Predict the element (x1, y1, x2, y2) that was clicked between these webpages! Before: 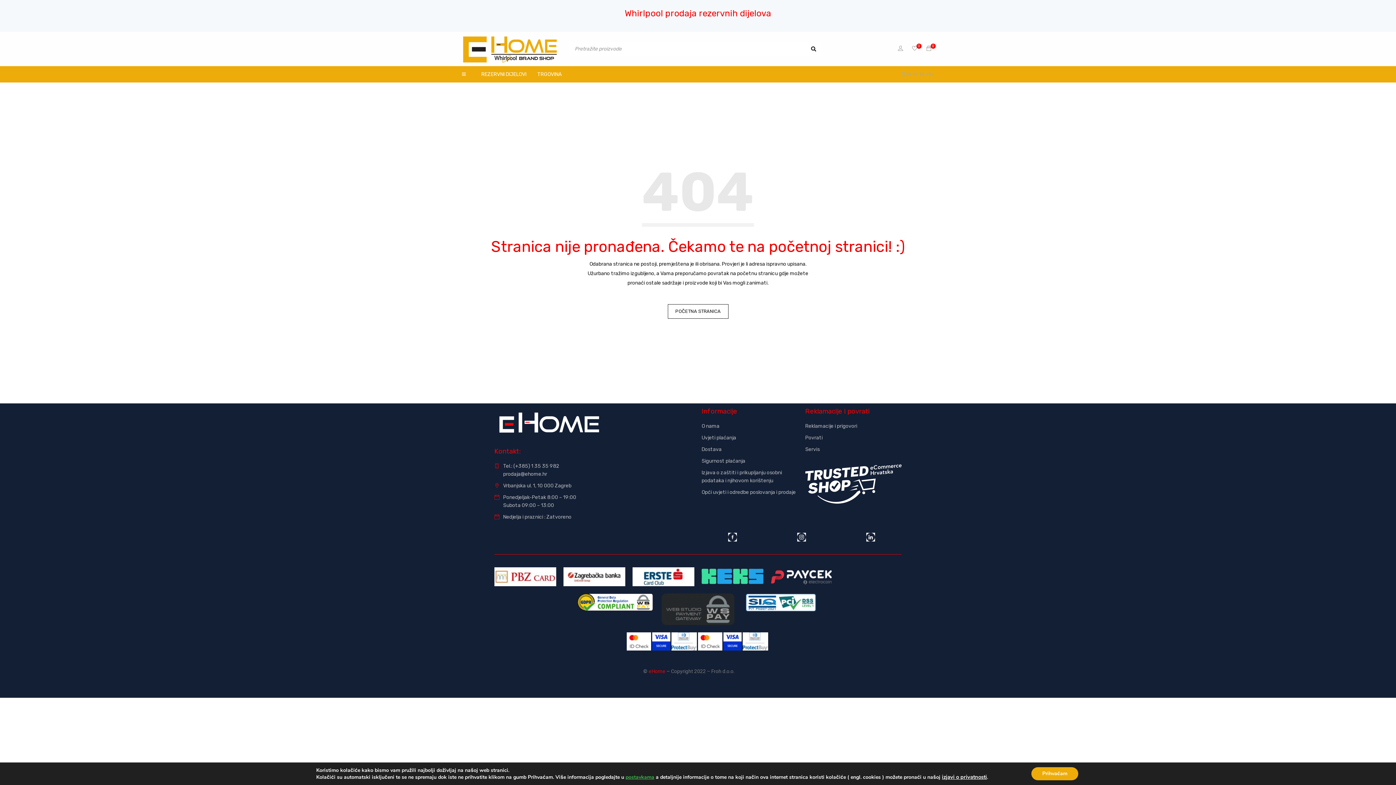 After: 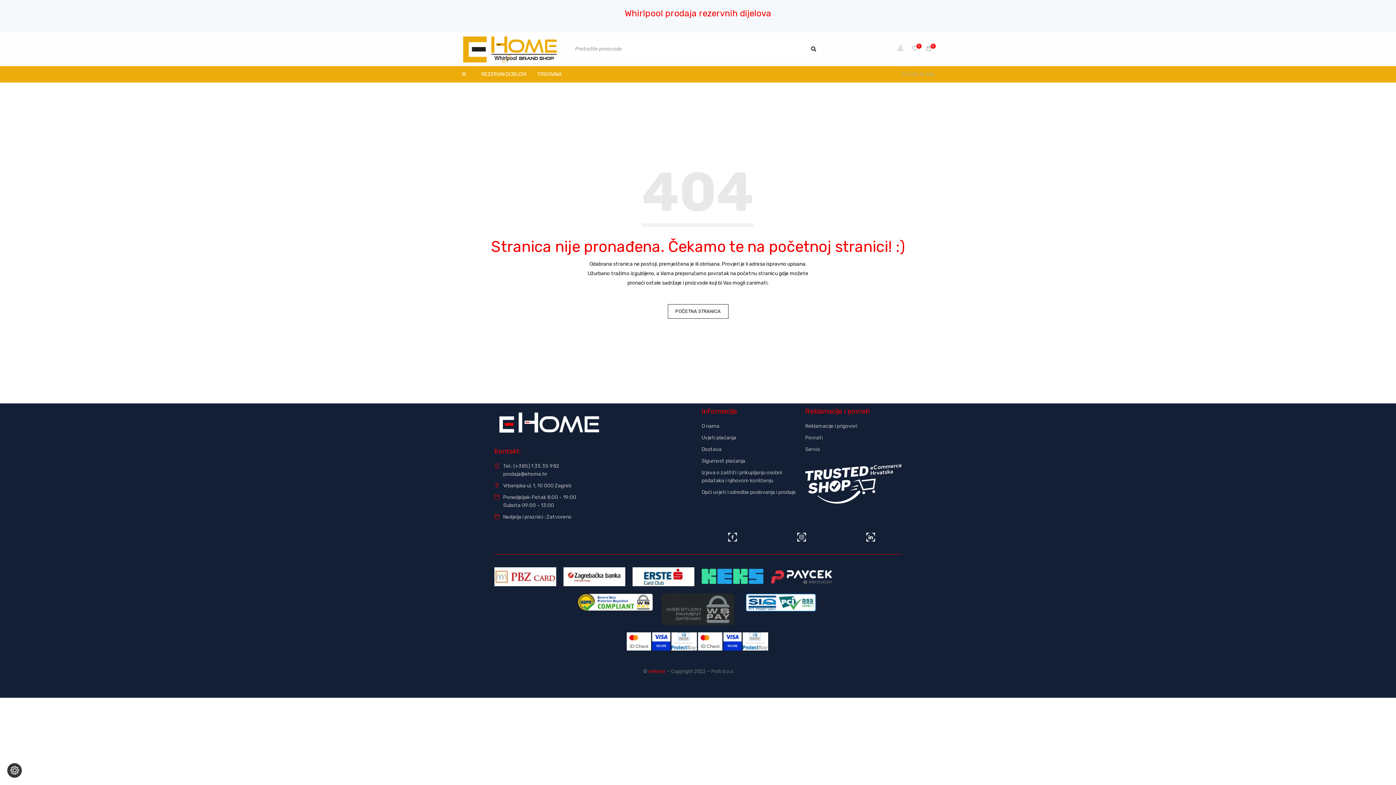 Action: bbox: (1031, 767, 1078, 780) label: Prihvaćam